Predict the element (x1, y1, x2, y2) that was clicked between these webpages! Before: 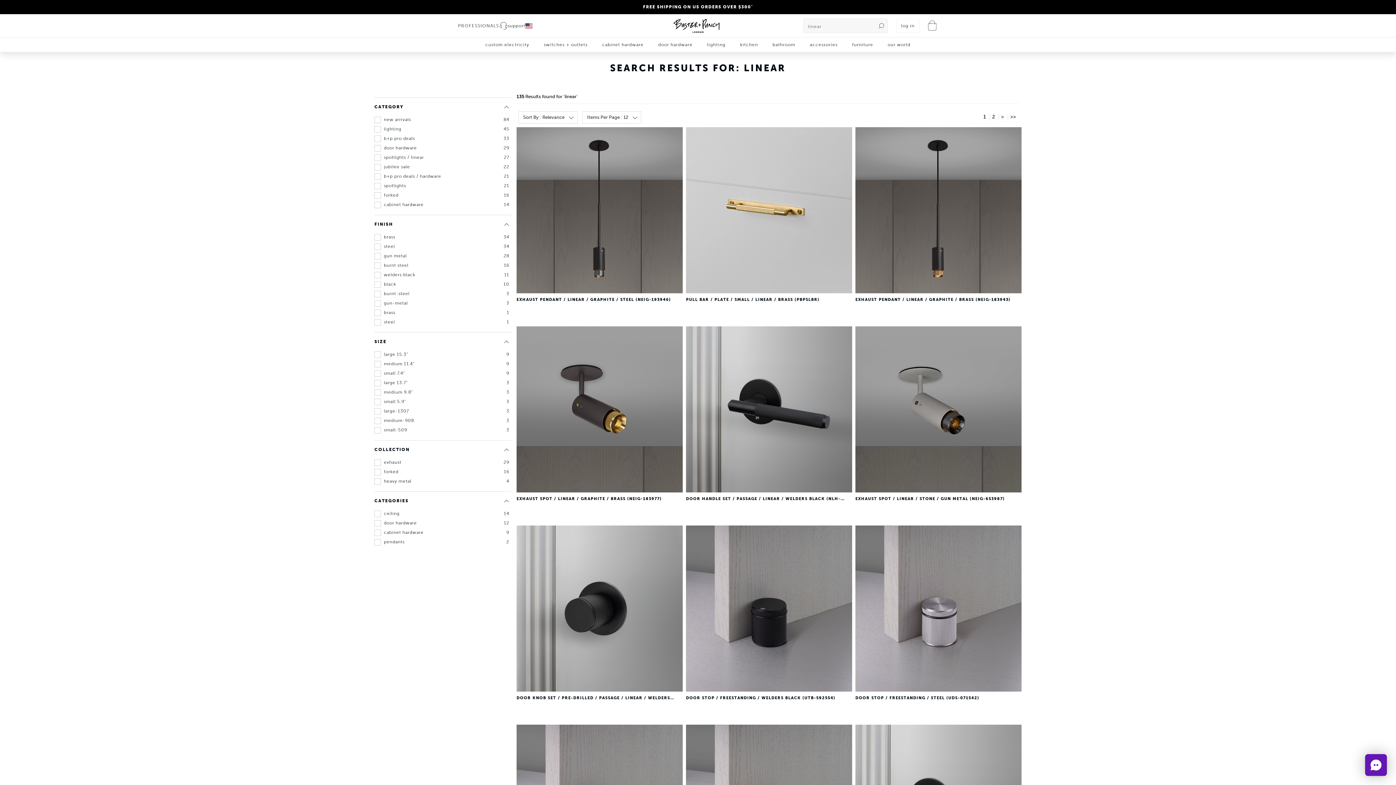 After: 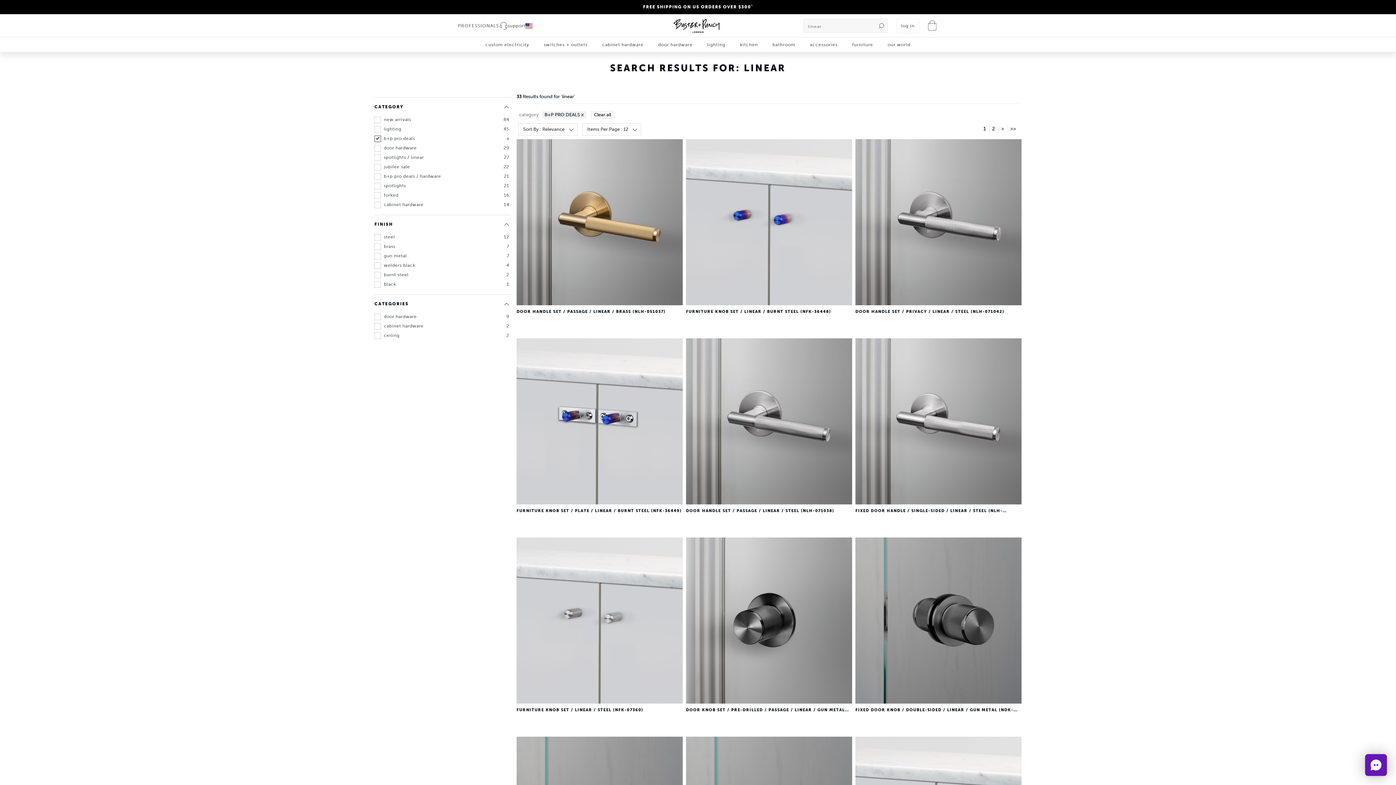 Action: bbox: (374, 135, 509, 143) label: b+p pro deals
33